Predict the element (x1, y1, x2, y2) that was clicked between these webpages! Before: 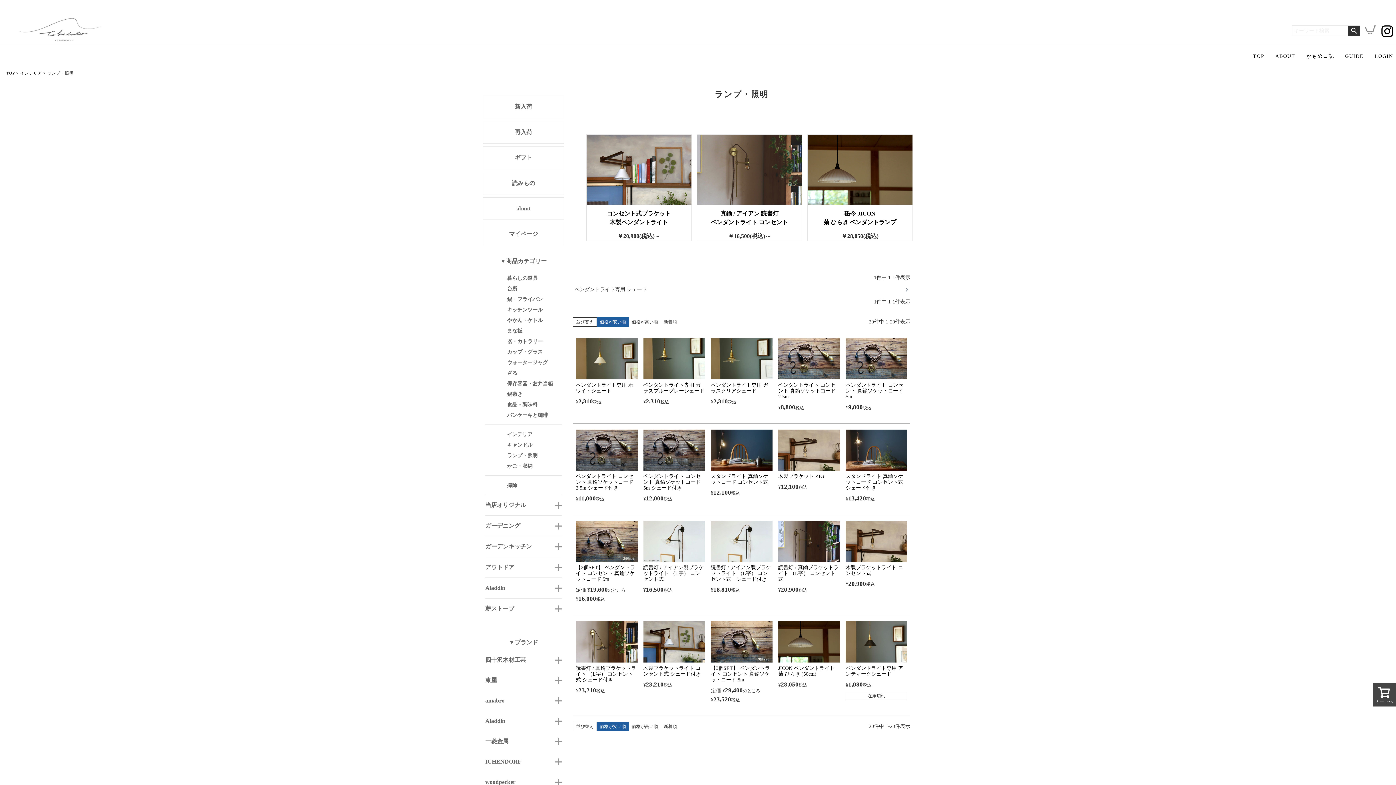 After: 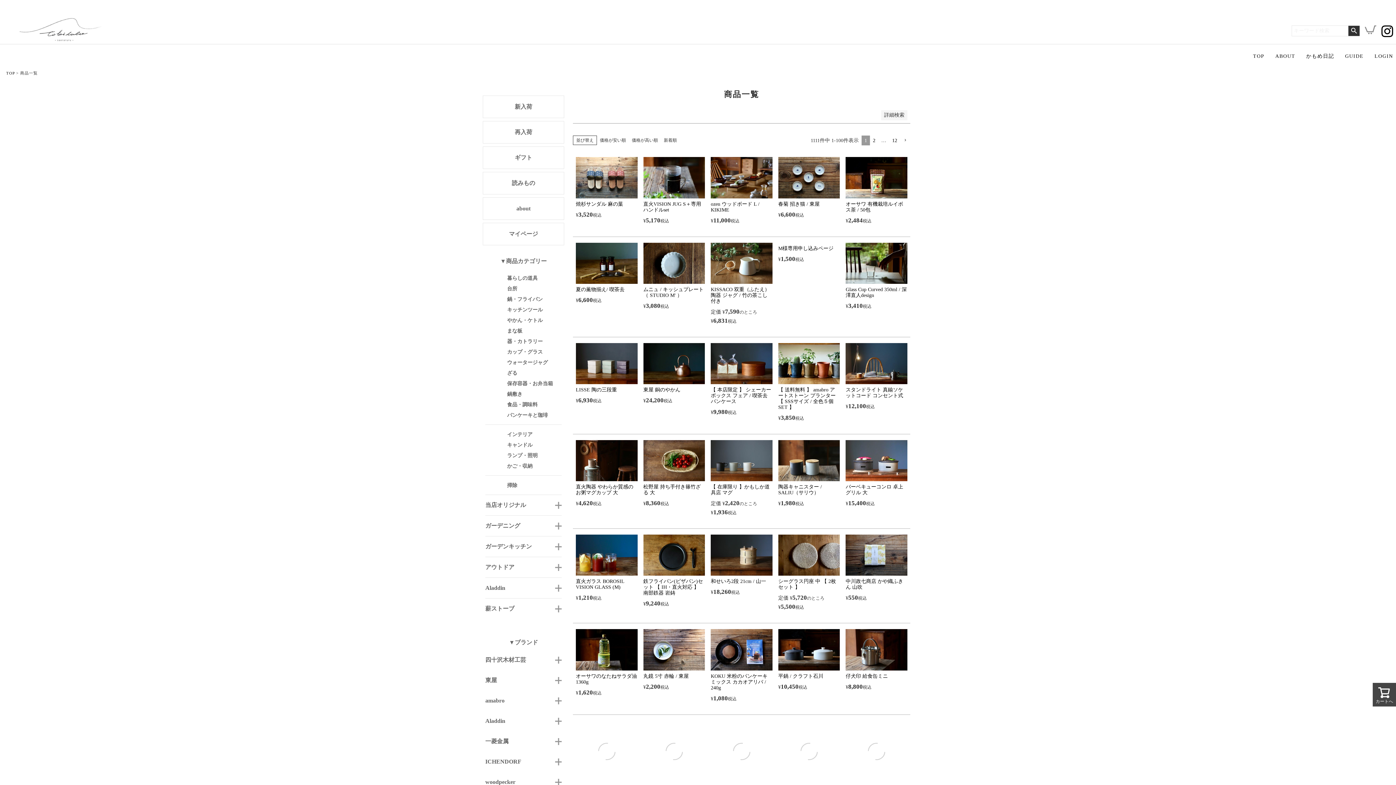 Action: bbox: (1348, 25, 1360, 35)